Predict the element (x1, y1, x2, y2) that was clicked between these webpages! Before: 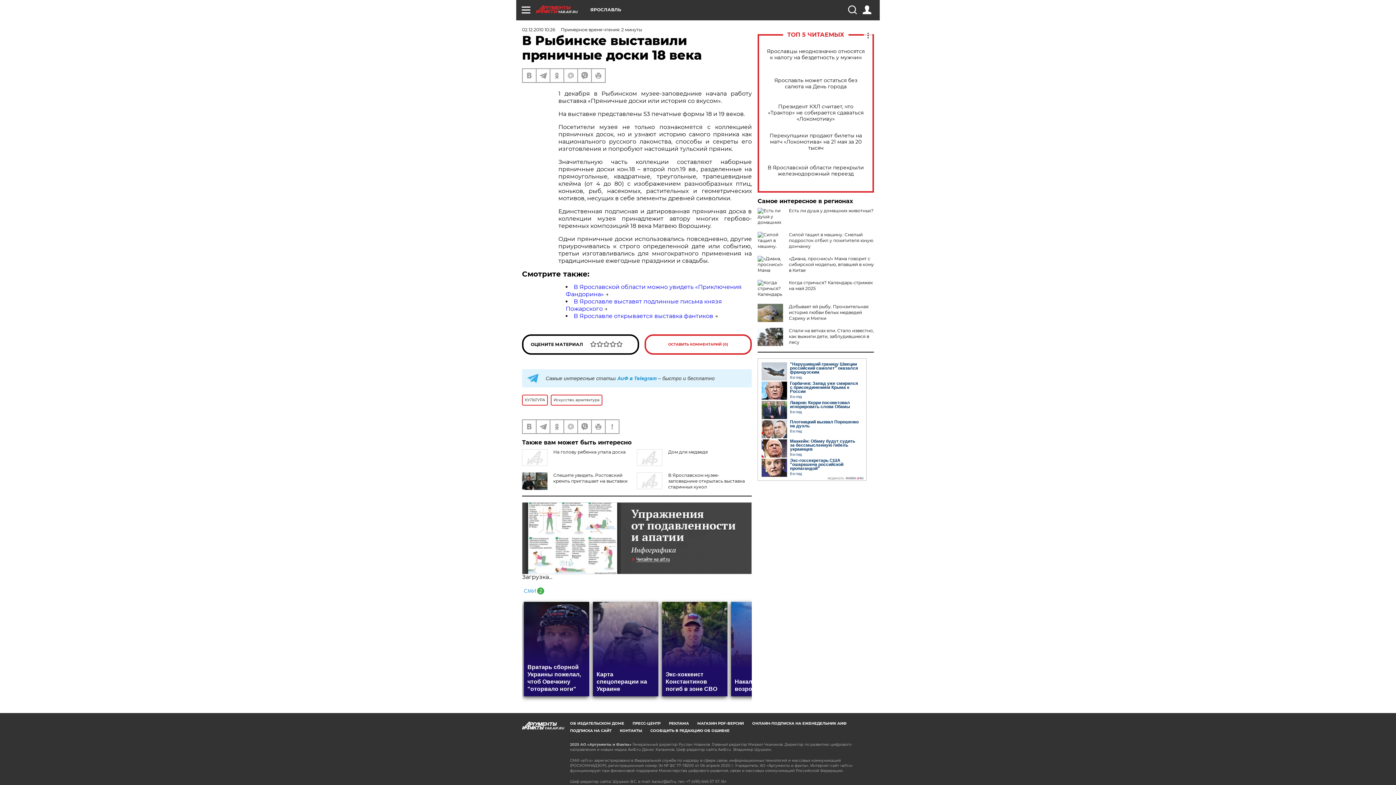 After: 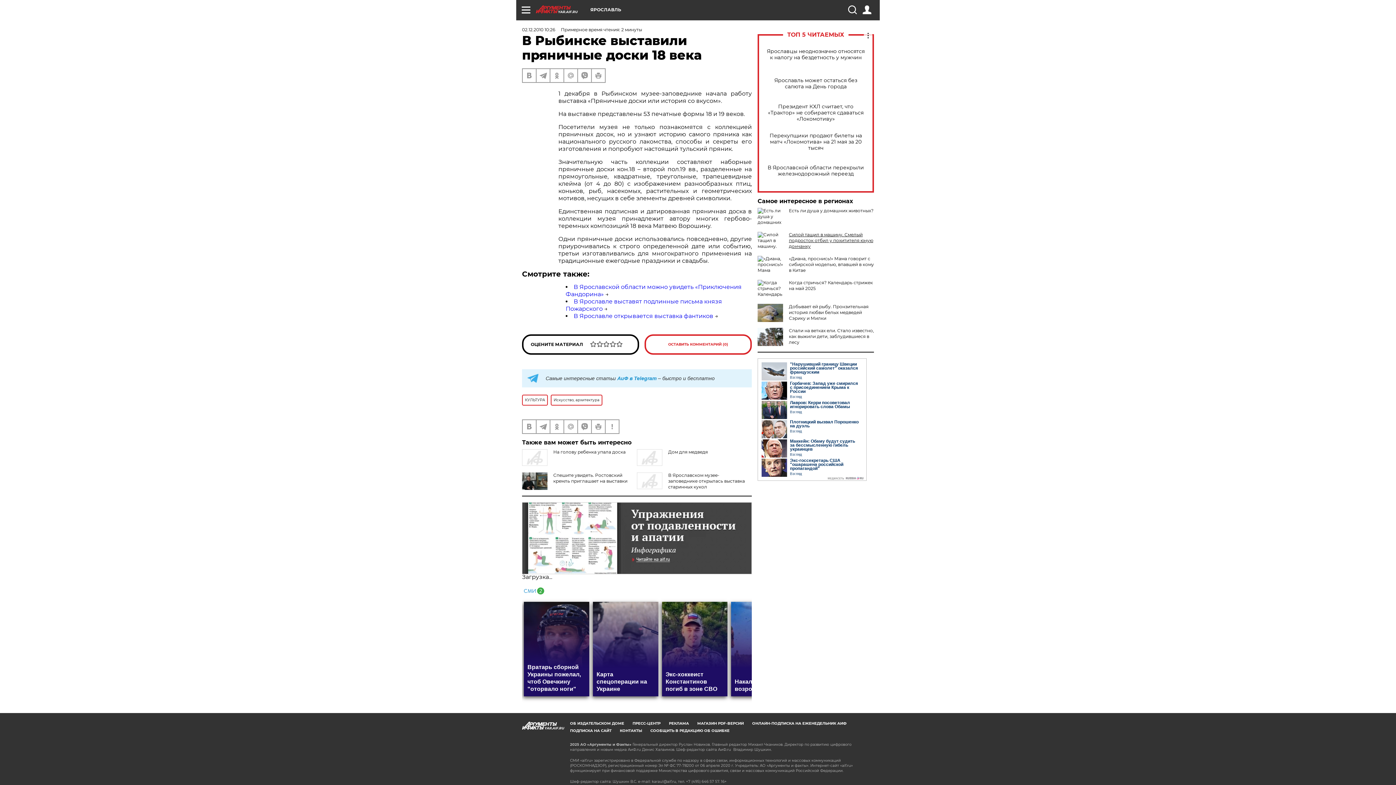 Action: label: Силой тащил в машину. Смелый подросток отбил у похитителя юную дончанку bbox: (789, 232, 873, 249)